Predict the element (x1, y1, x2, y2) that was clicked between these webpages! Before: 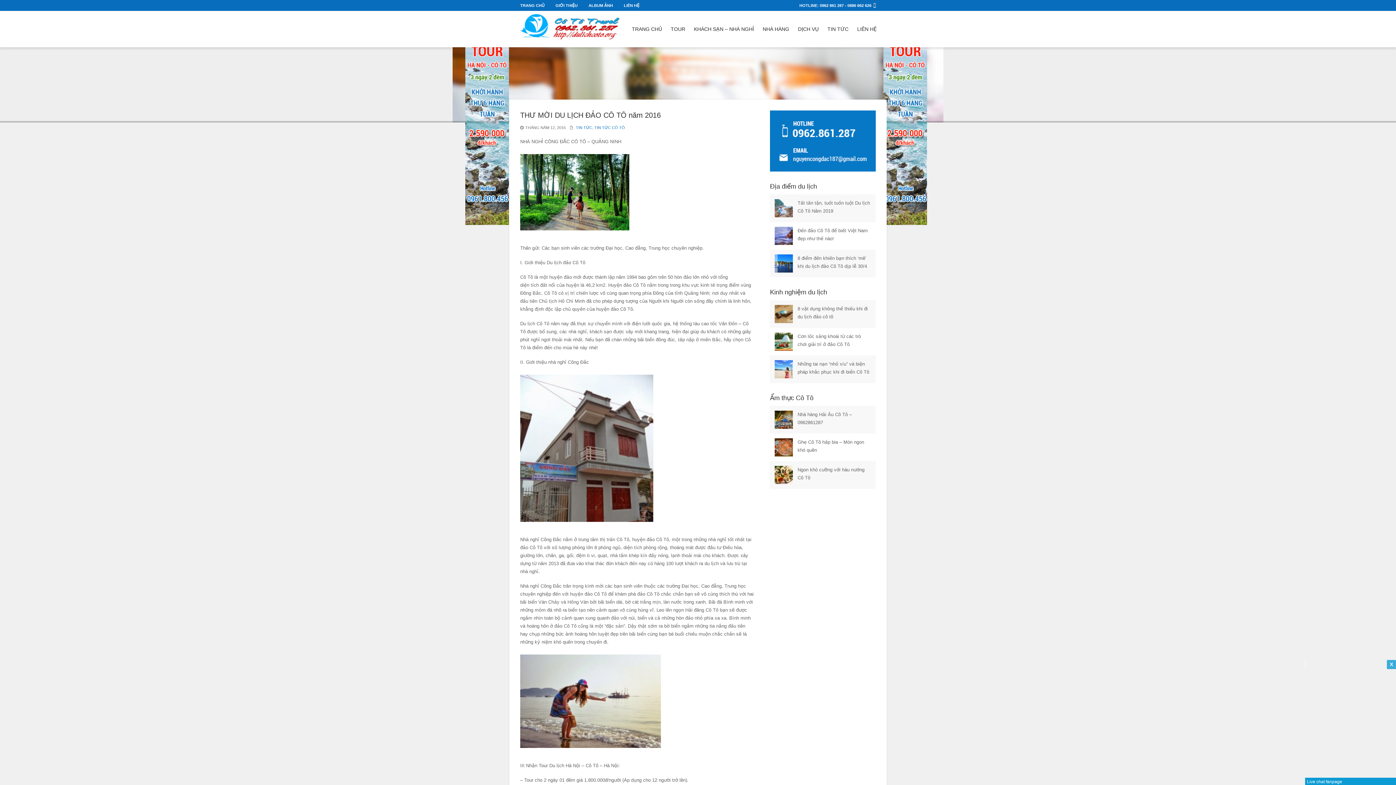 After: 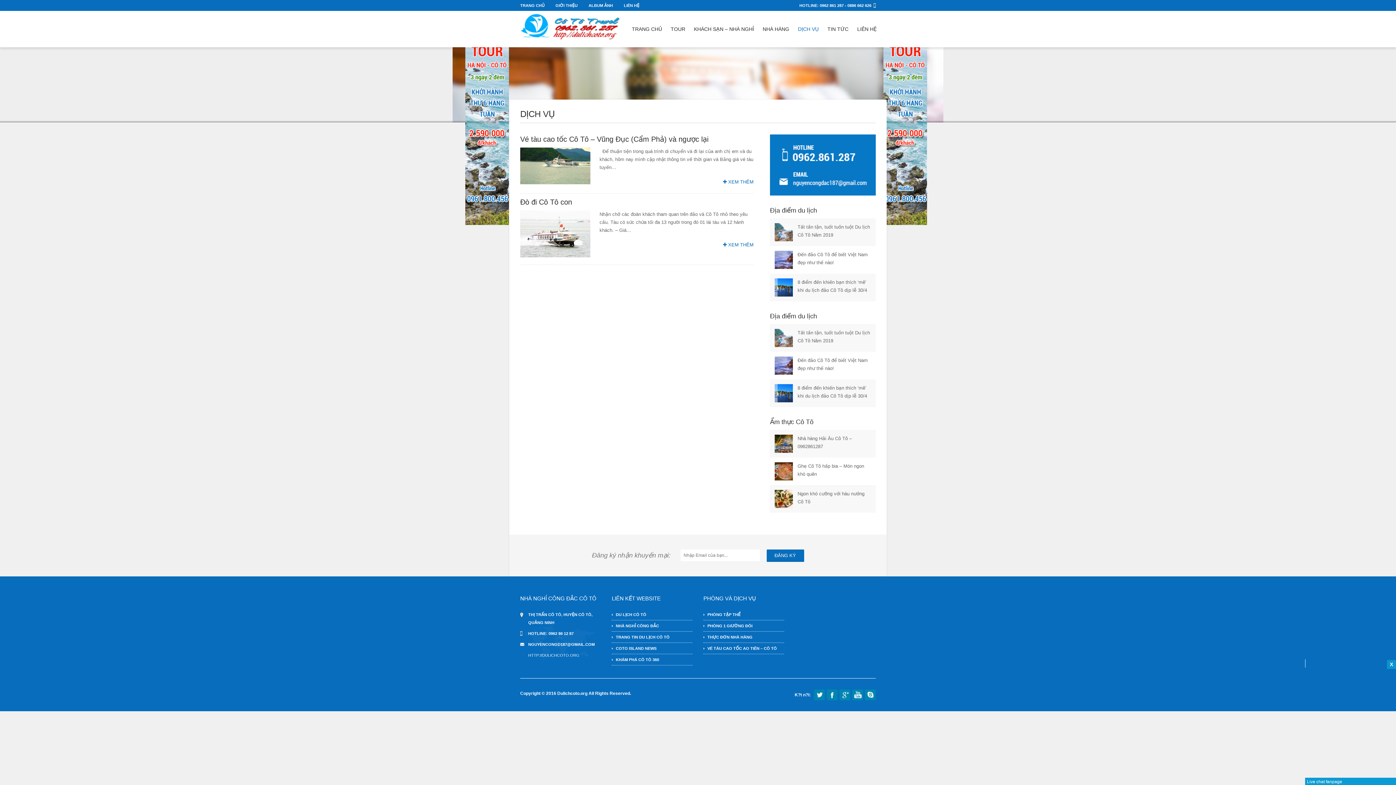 Action: bbox: (793, 10, 823, 47) label: DỊCH VỤ